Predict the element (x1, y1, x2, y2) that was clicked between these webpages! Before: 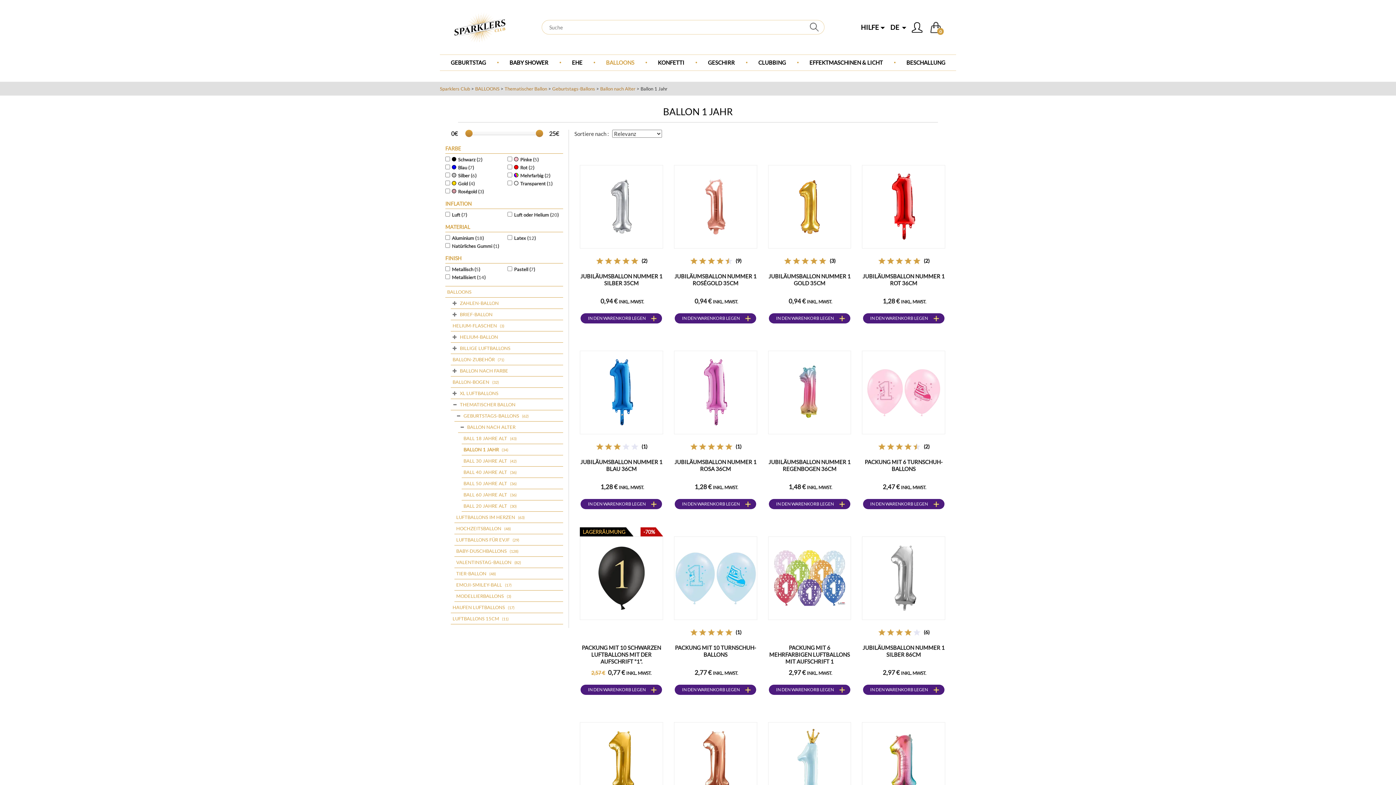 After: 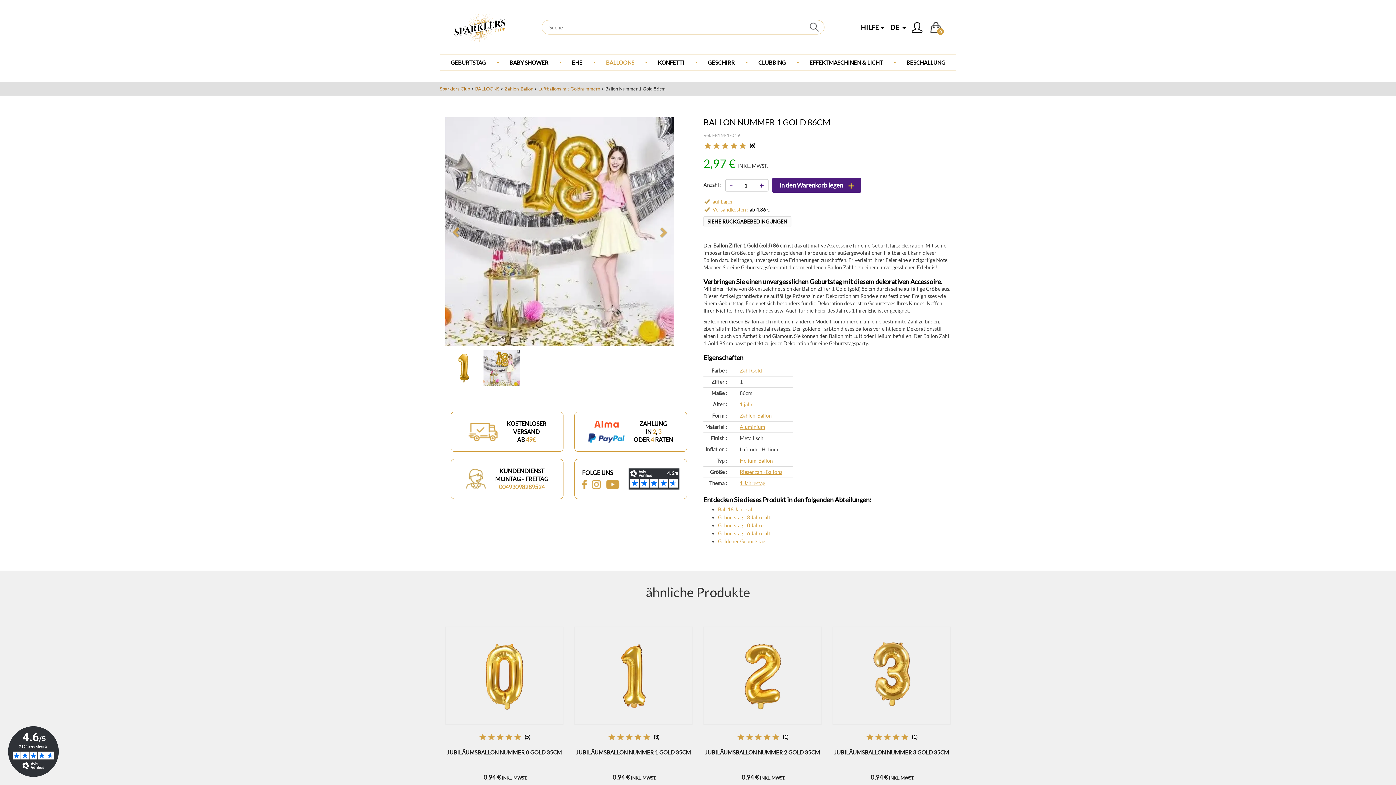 Action: bbox: (580, 722, 662, 805)